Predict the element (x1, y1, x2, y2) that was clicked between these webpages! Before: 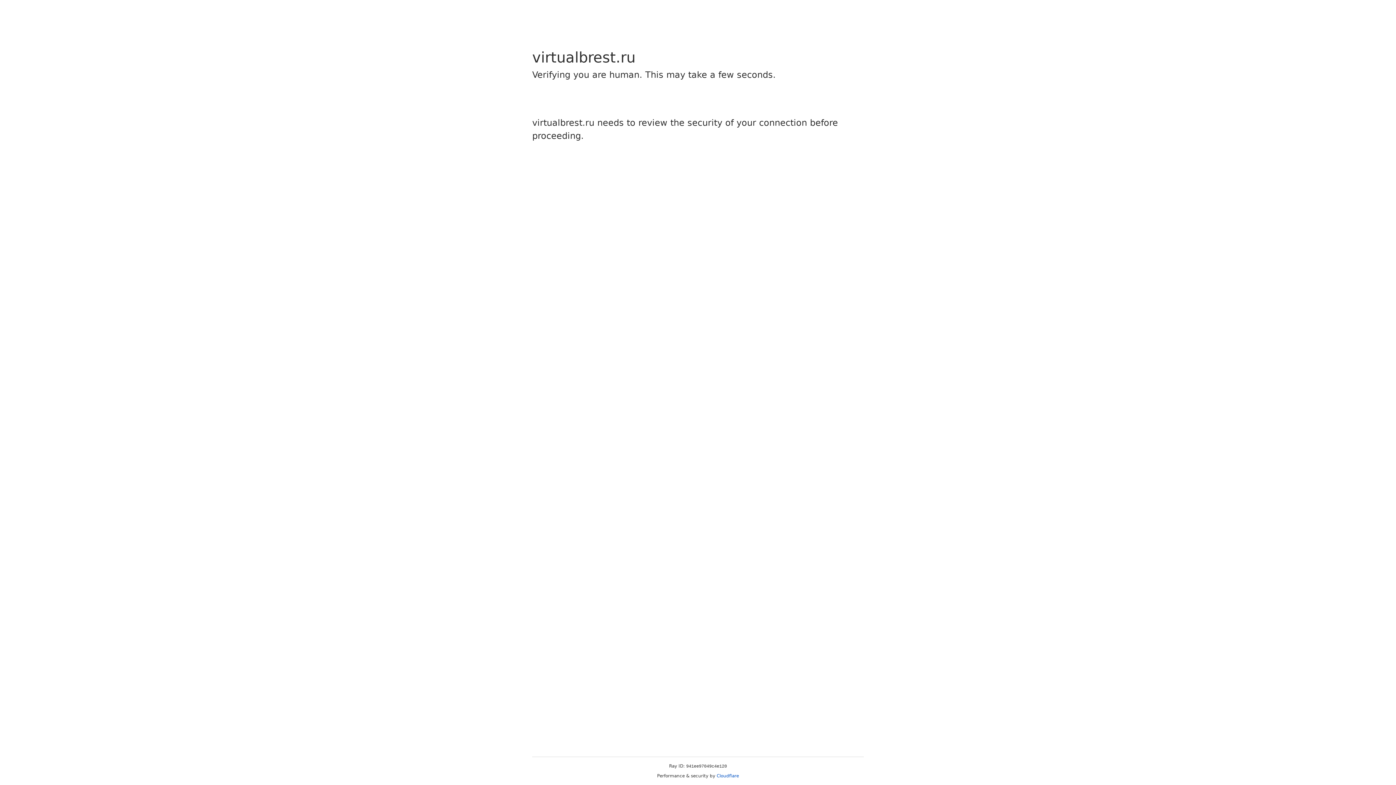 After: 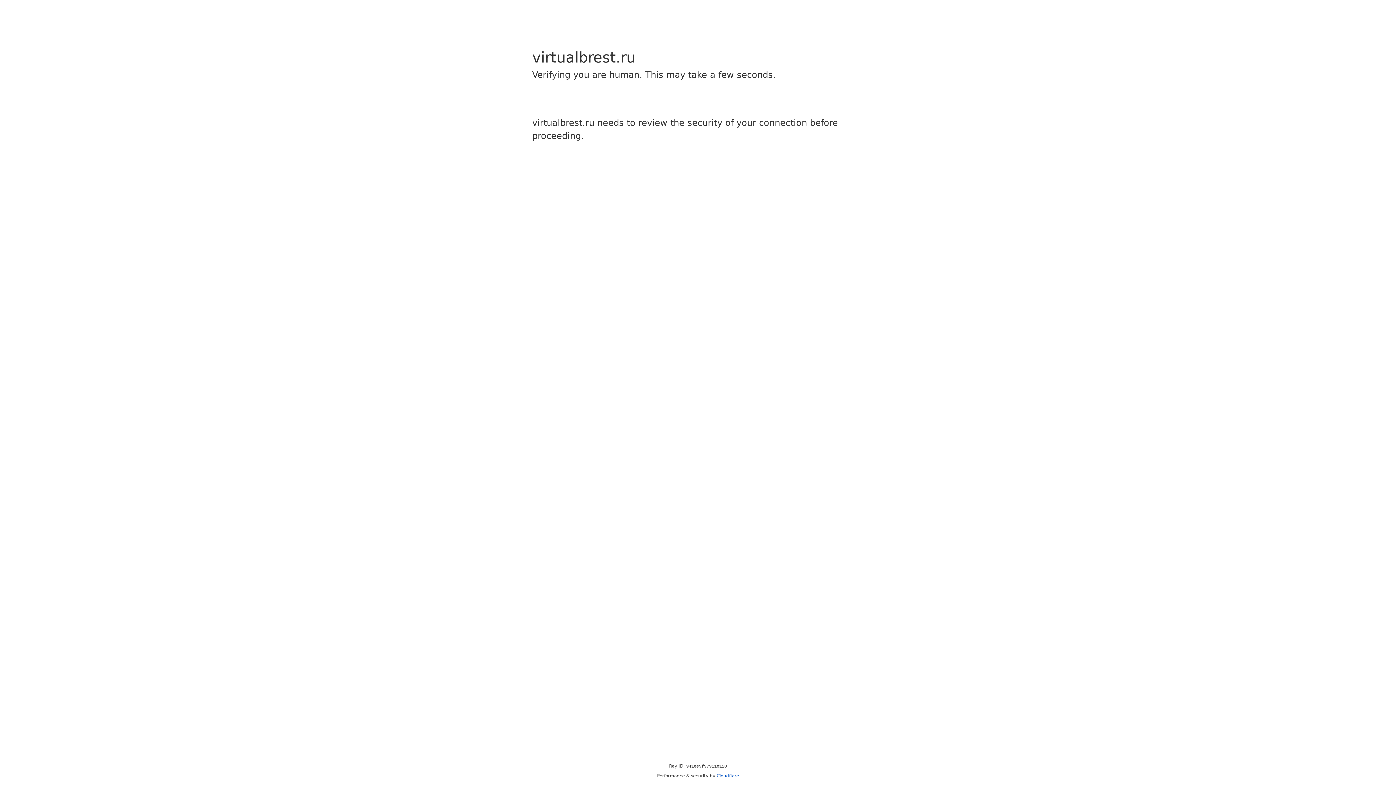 Action: label: Cloudflare bbox: (716, 773, 739, 778)